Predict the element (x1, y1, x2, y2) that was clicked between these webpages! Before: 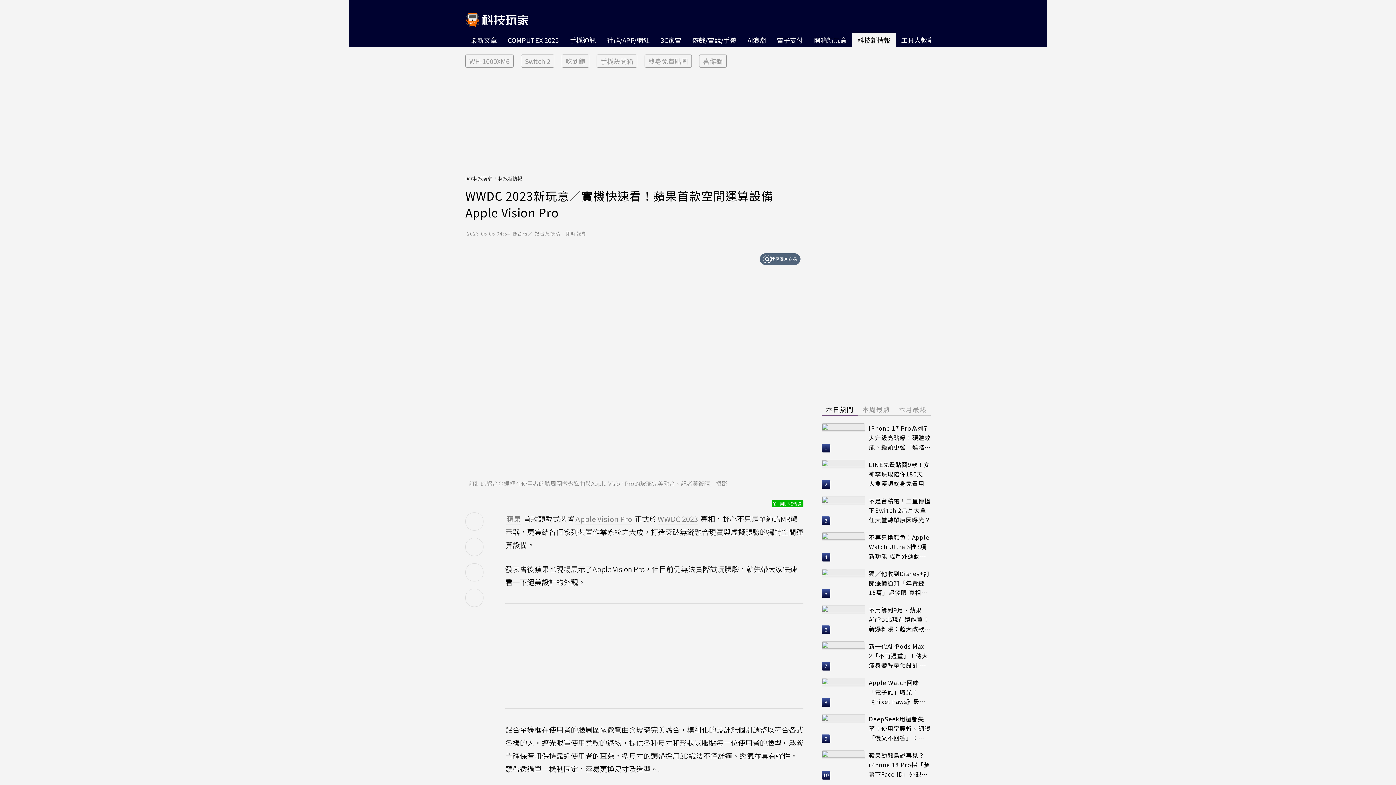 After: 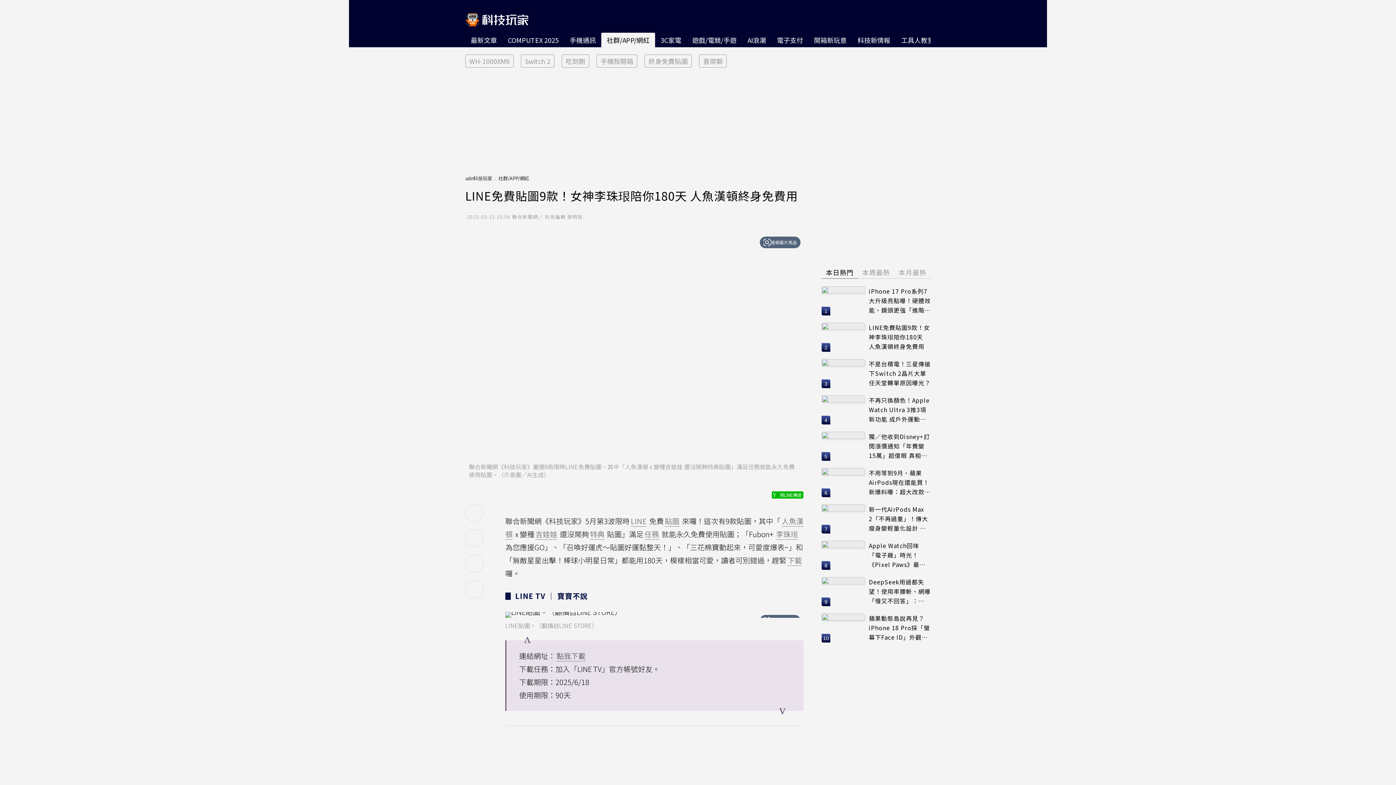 Action: bbox: (821, 460, 865, 489)